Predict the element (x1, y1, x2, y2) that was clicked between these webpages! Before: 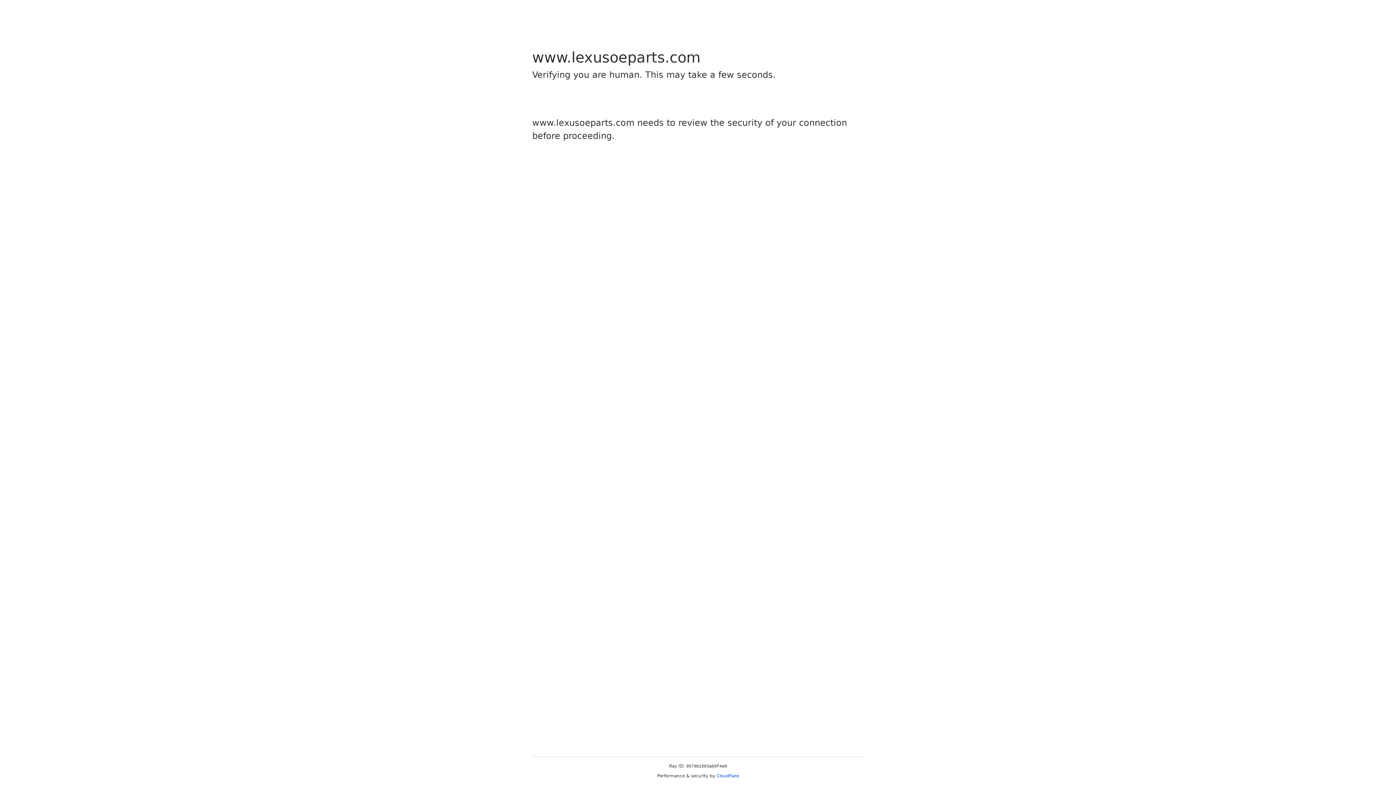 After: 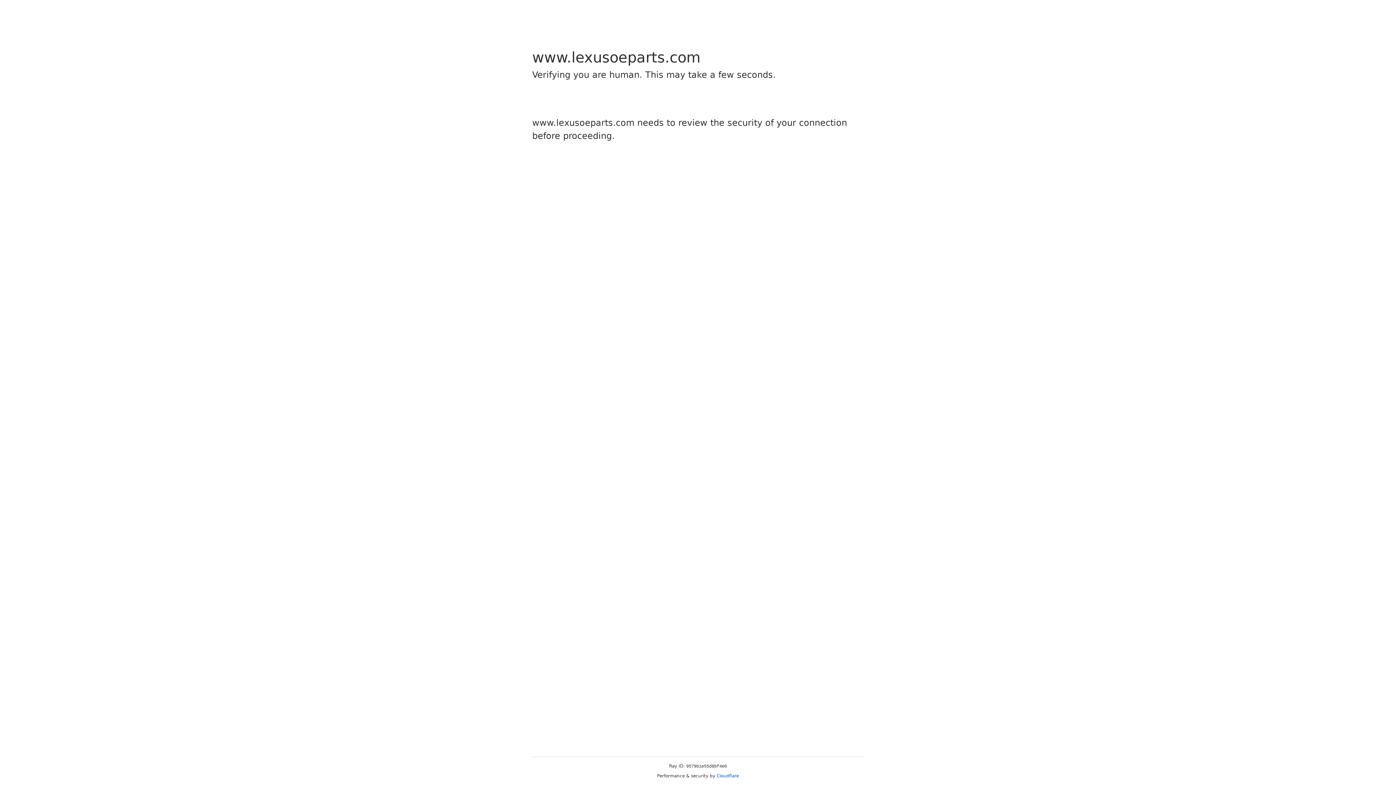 Action: bbox: (716, 773, 739, 778) label: Cloudflare